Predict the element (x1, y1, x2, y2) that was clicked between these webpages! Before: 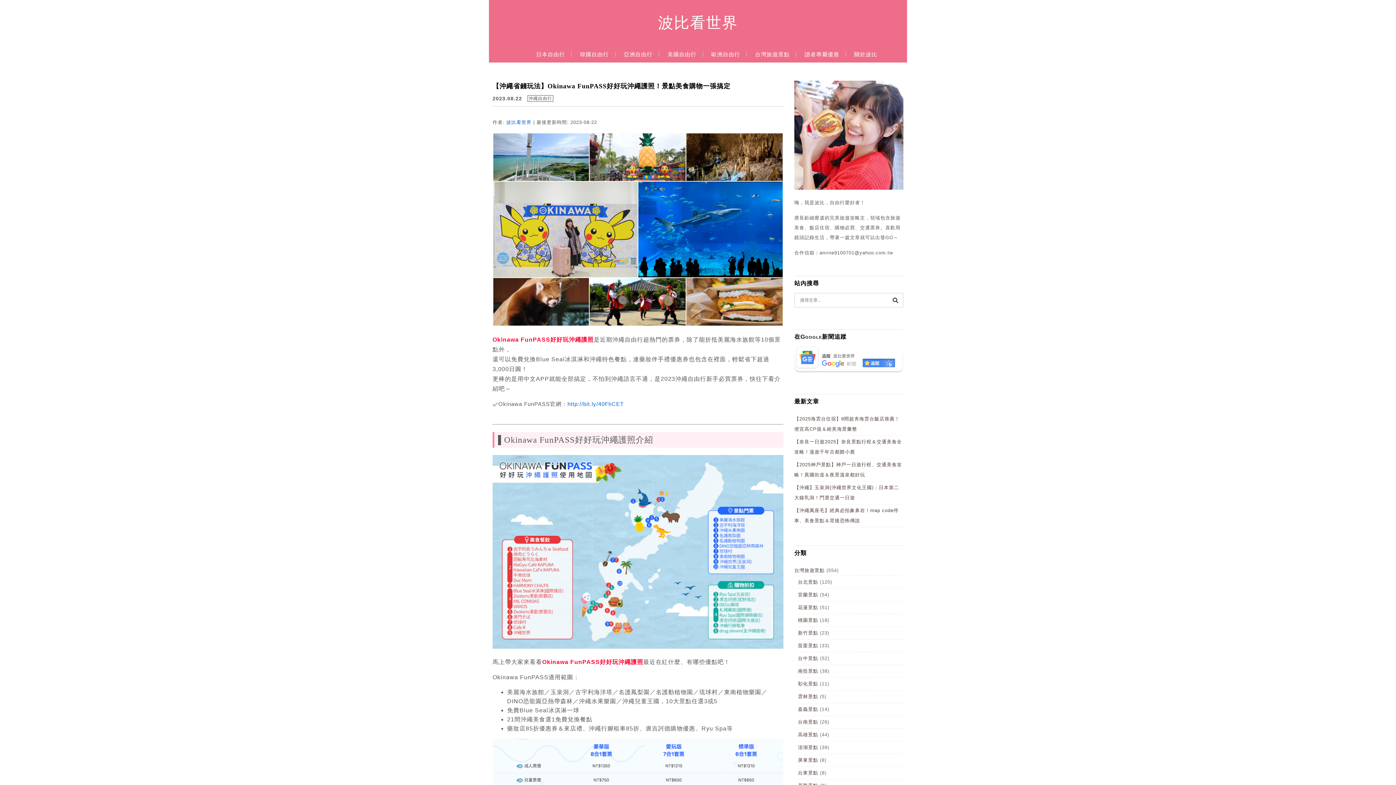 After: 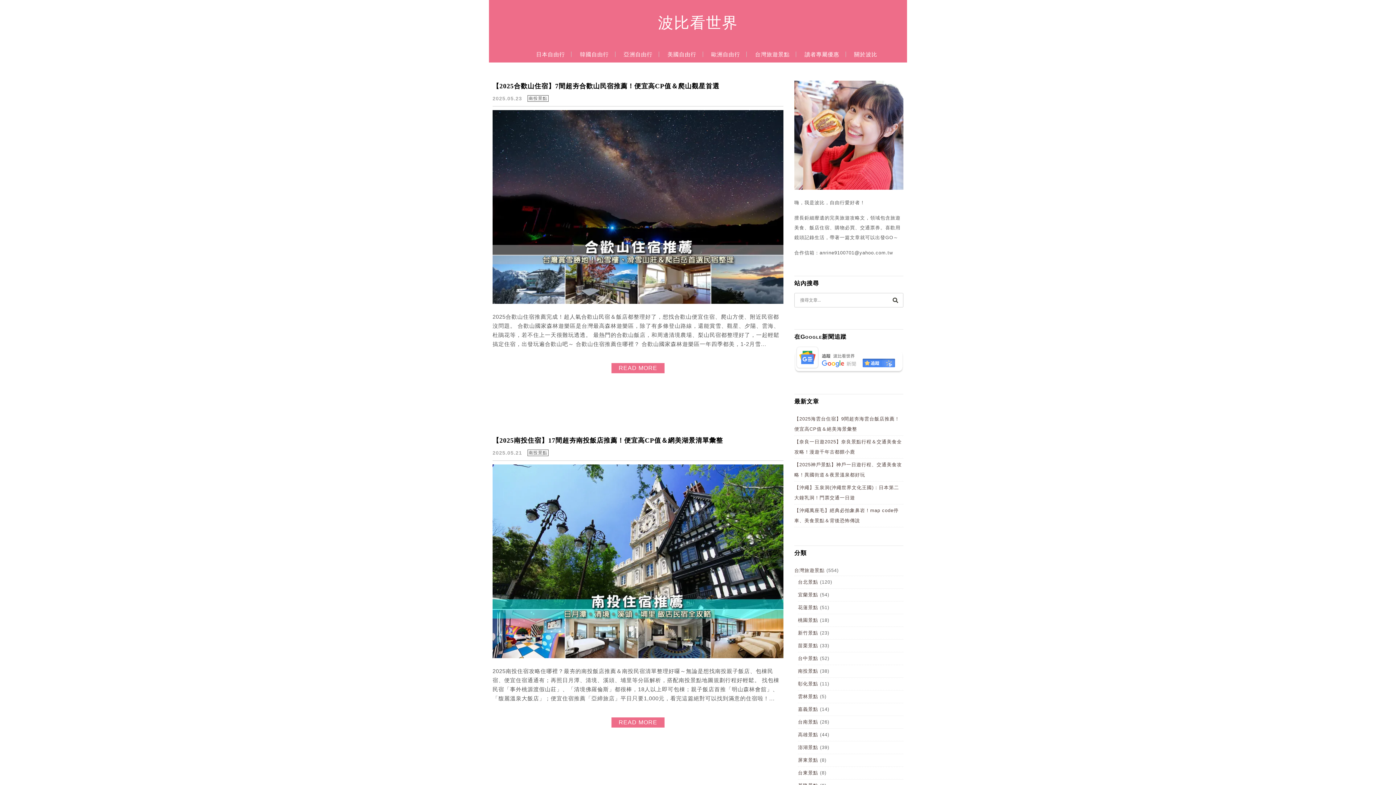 Action: label: 南投景點 bbox: (798, 668, 818, 674)